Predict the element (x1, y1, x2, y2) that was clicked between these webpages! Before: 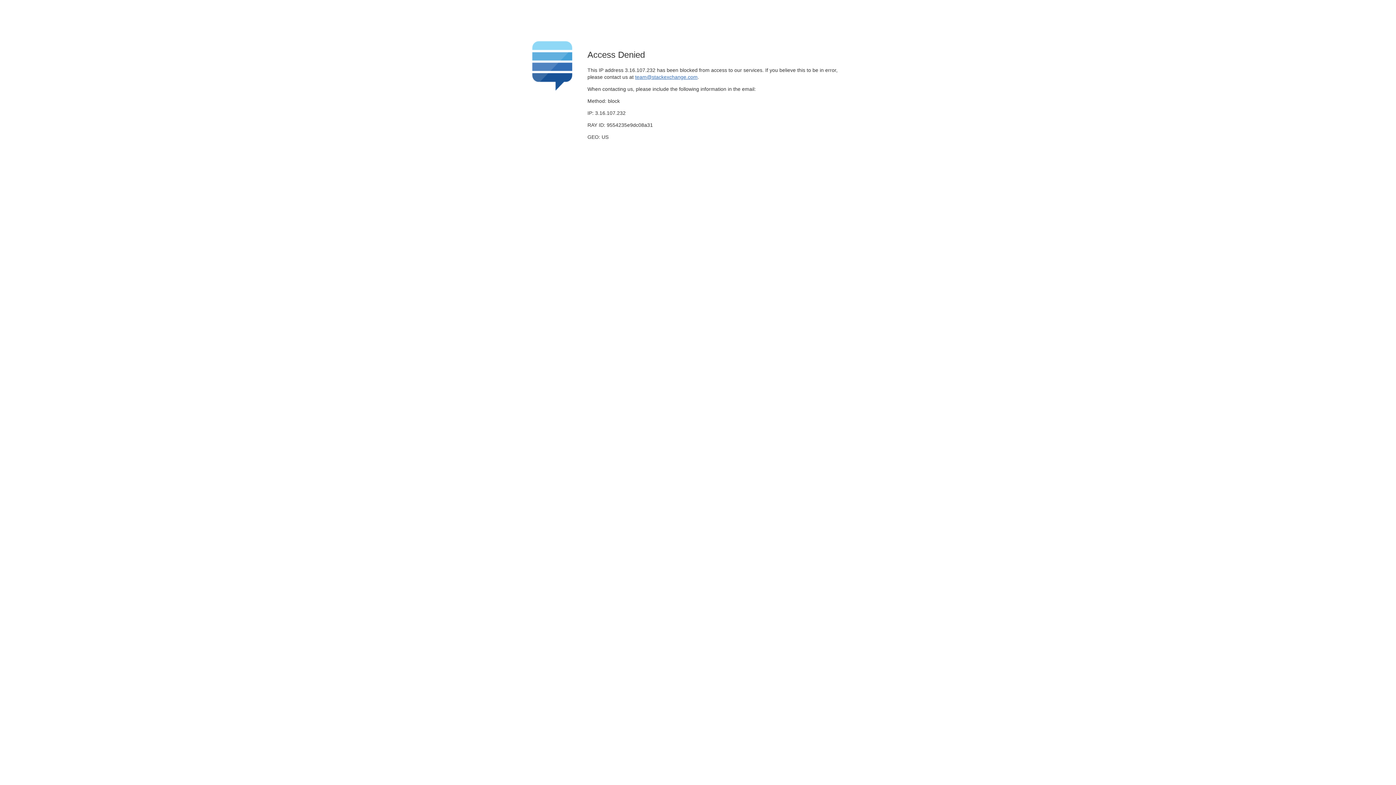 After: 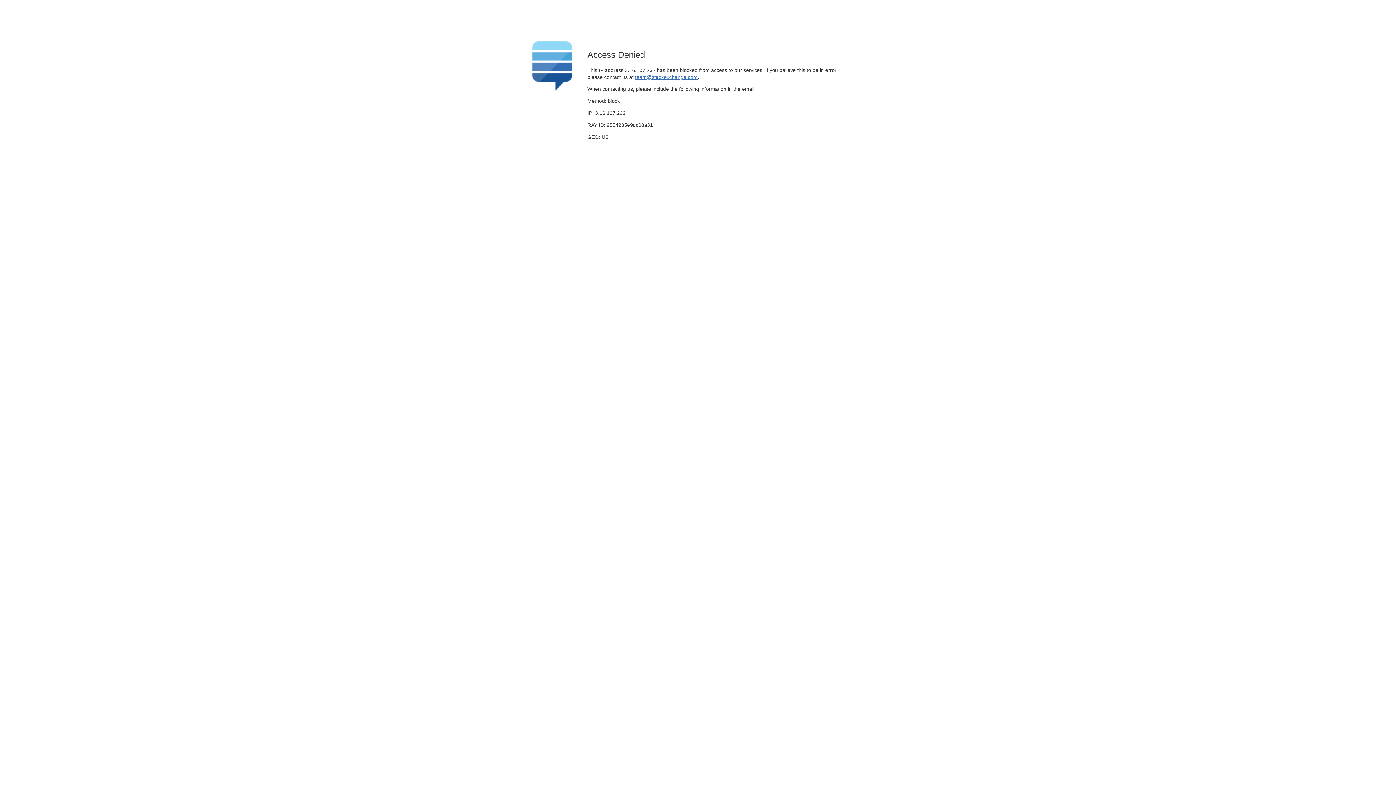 Action: label: team@stackexchange.com bbox: (635, 74, 697, 79)